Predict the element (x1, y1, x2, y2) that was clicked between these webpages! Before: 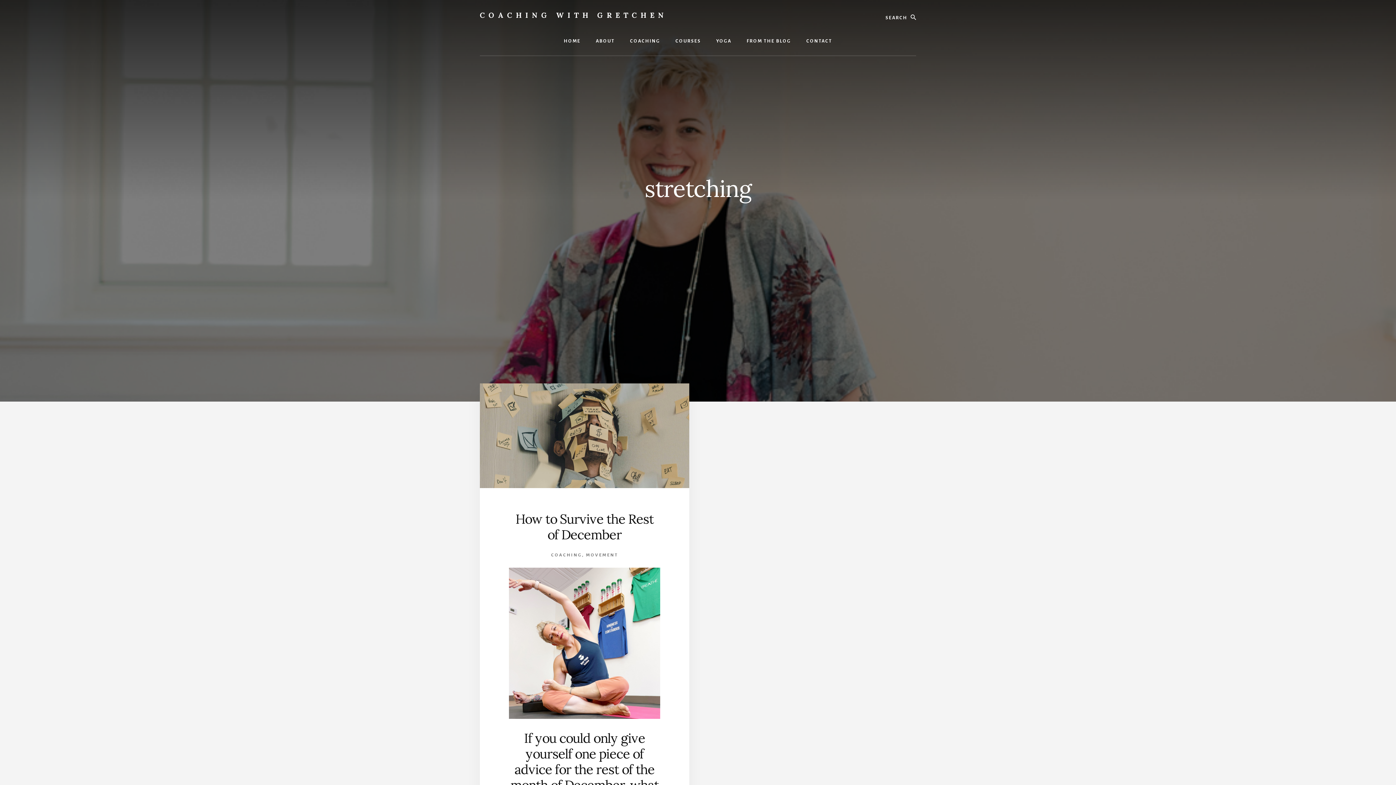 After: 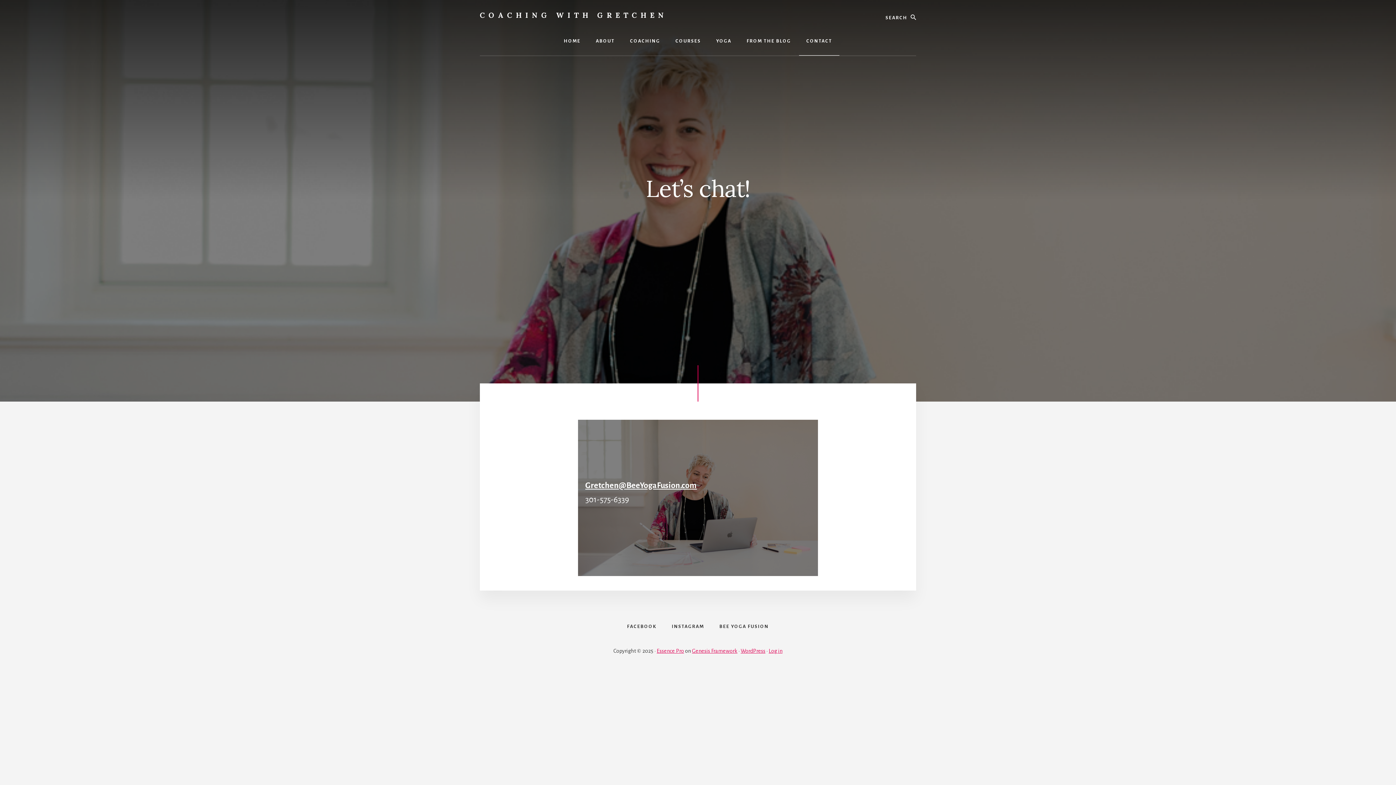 Action: bbox: (799, 26, 839, 55) label: CONTACT